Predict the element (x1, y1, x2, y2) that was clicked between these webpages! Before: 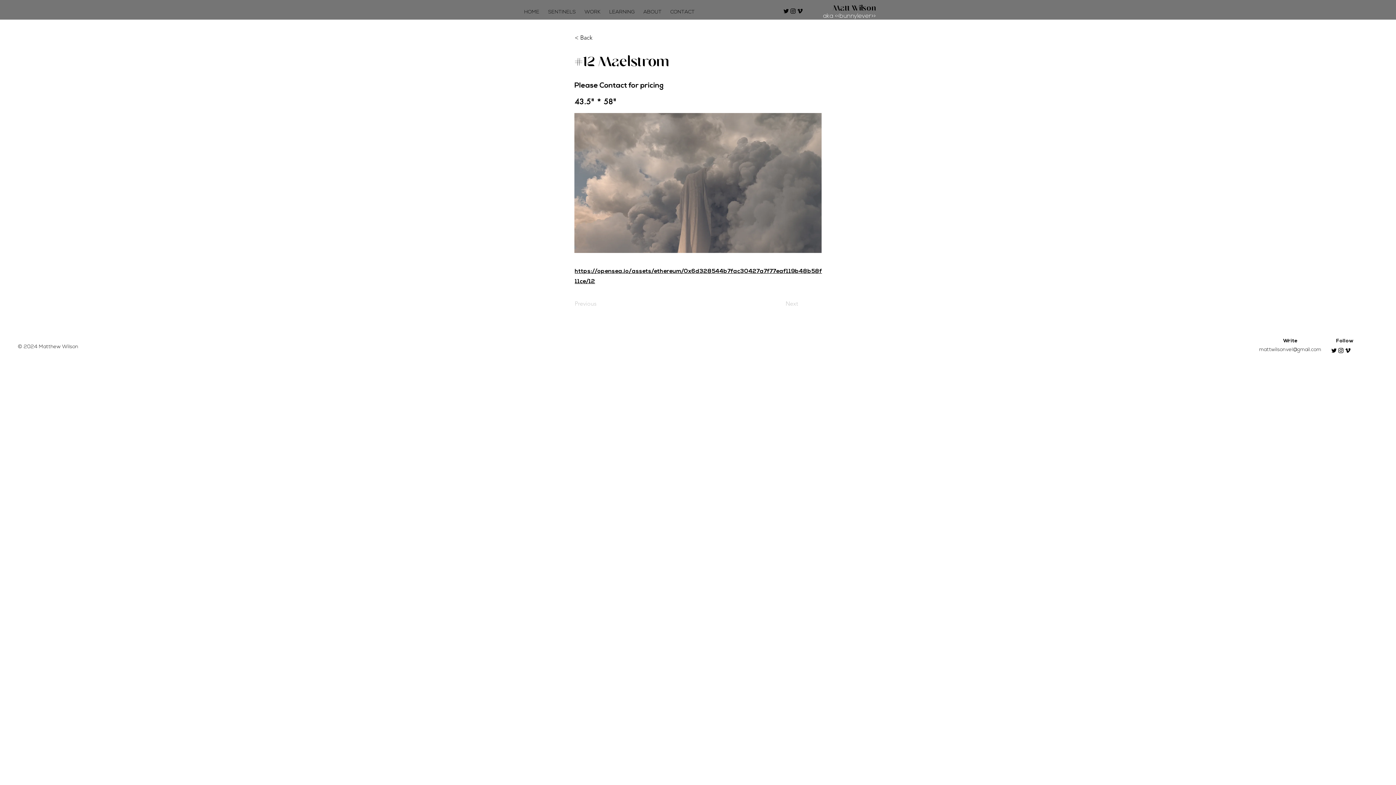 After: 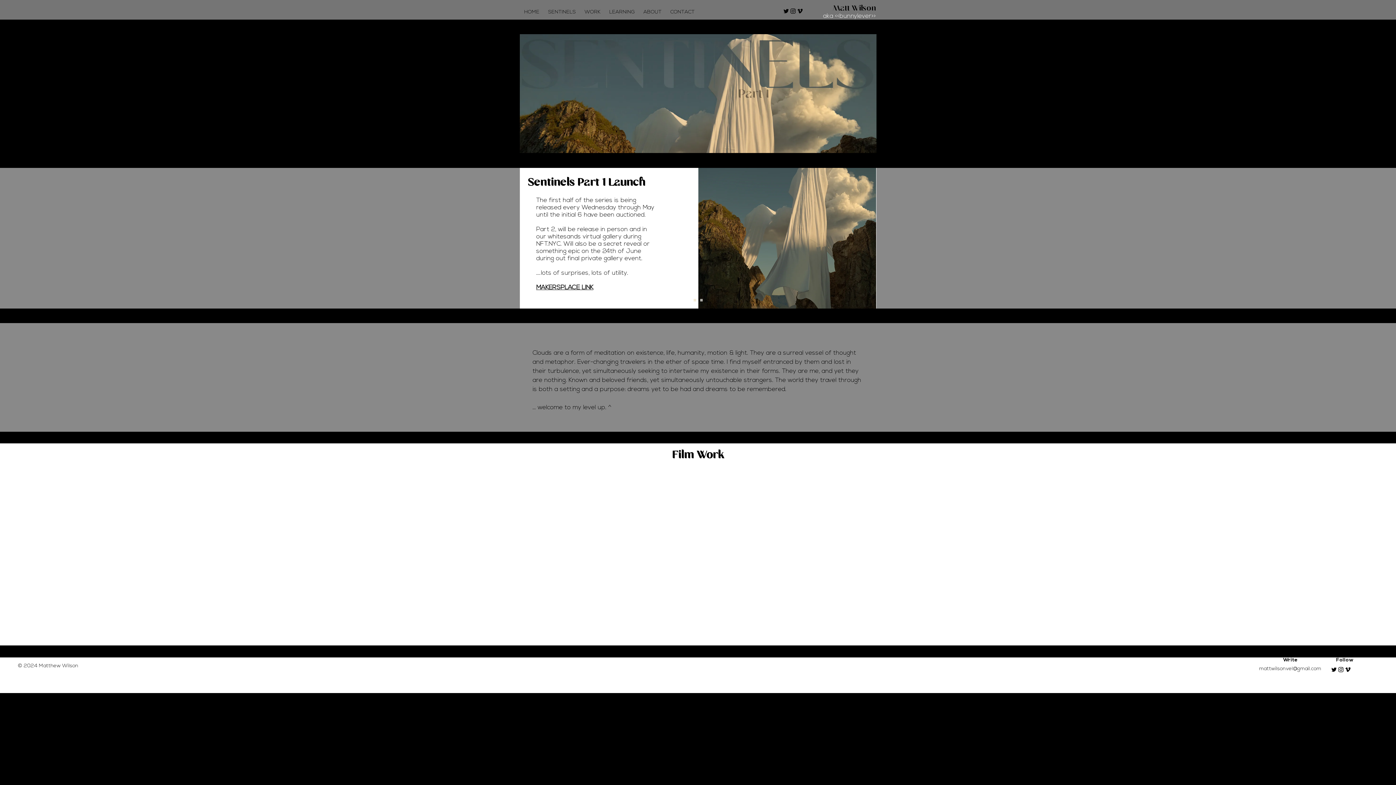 Action: bbox: (823, 13, 876, 19) label: aka <<bunnylever>>